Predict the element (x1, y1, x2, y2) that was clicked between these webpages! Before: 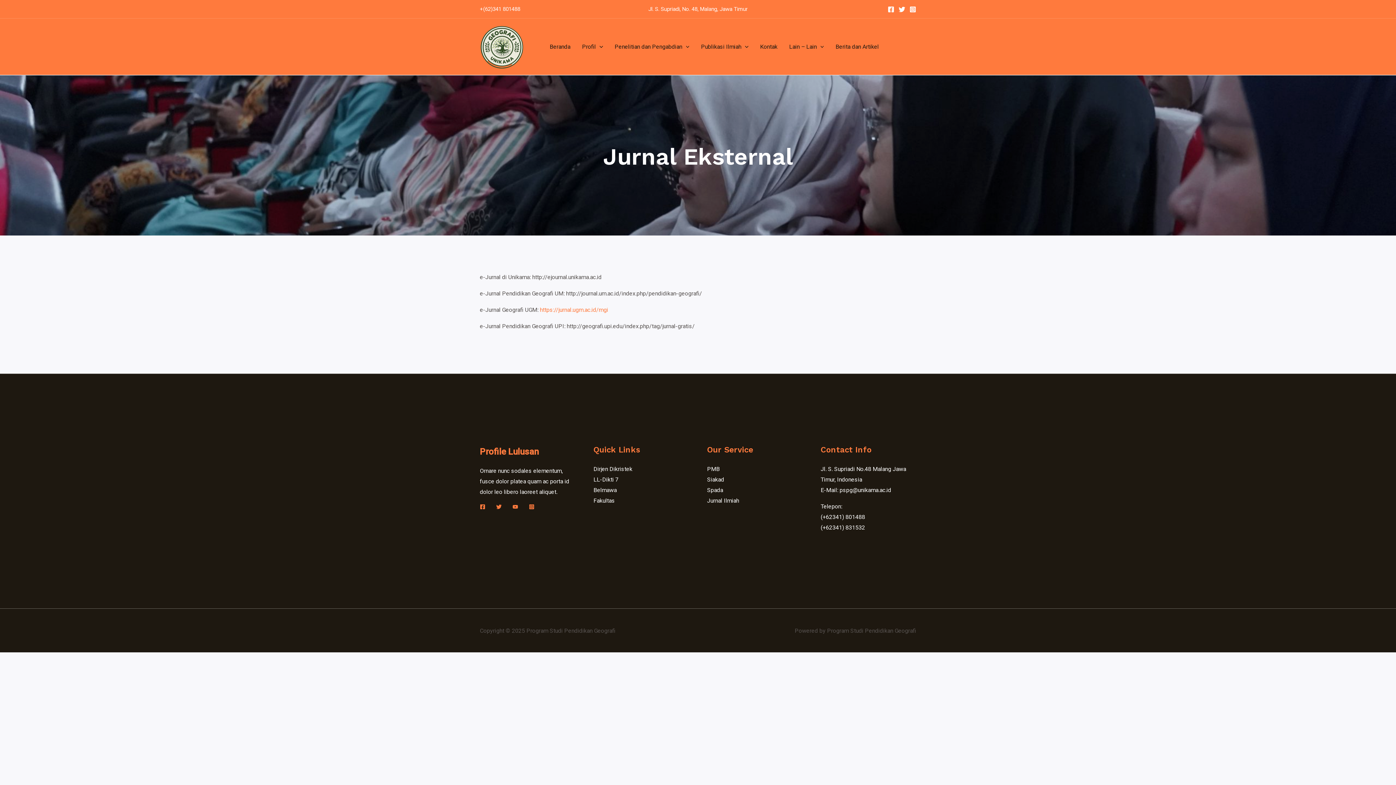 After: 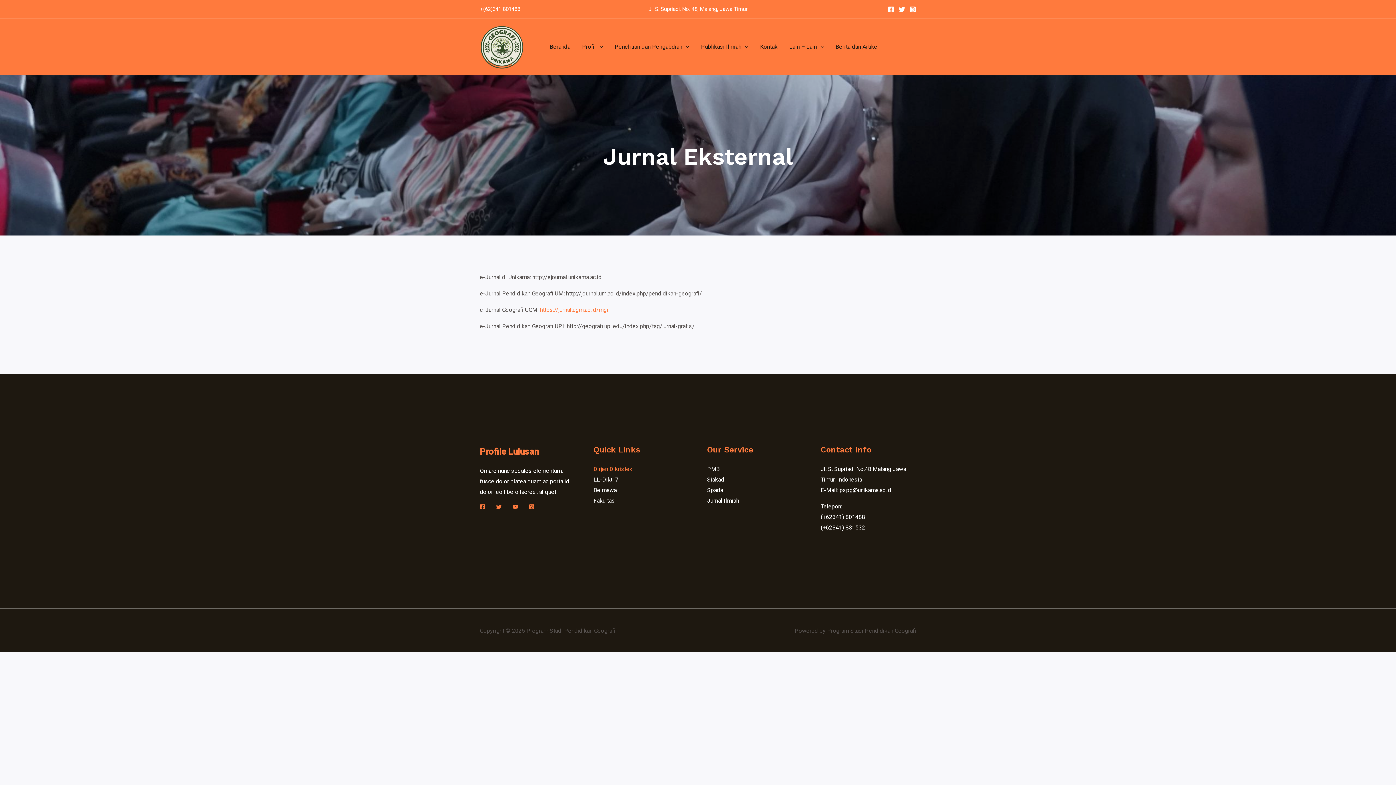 Action: label: Dirjen Dikristek bbox: (593, 465, 632, 472)